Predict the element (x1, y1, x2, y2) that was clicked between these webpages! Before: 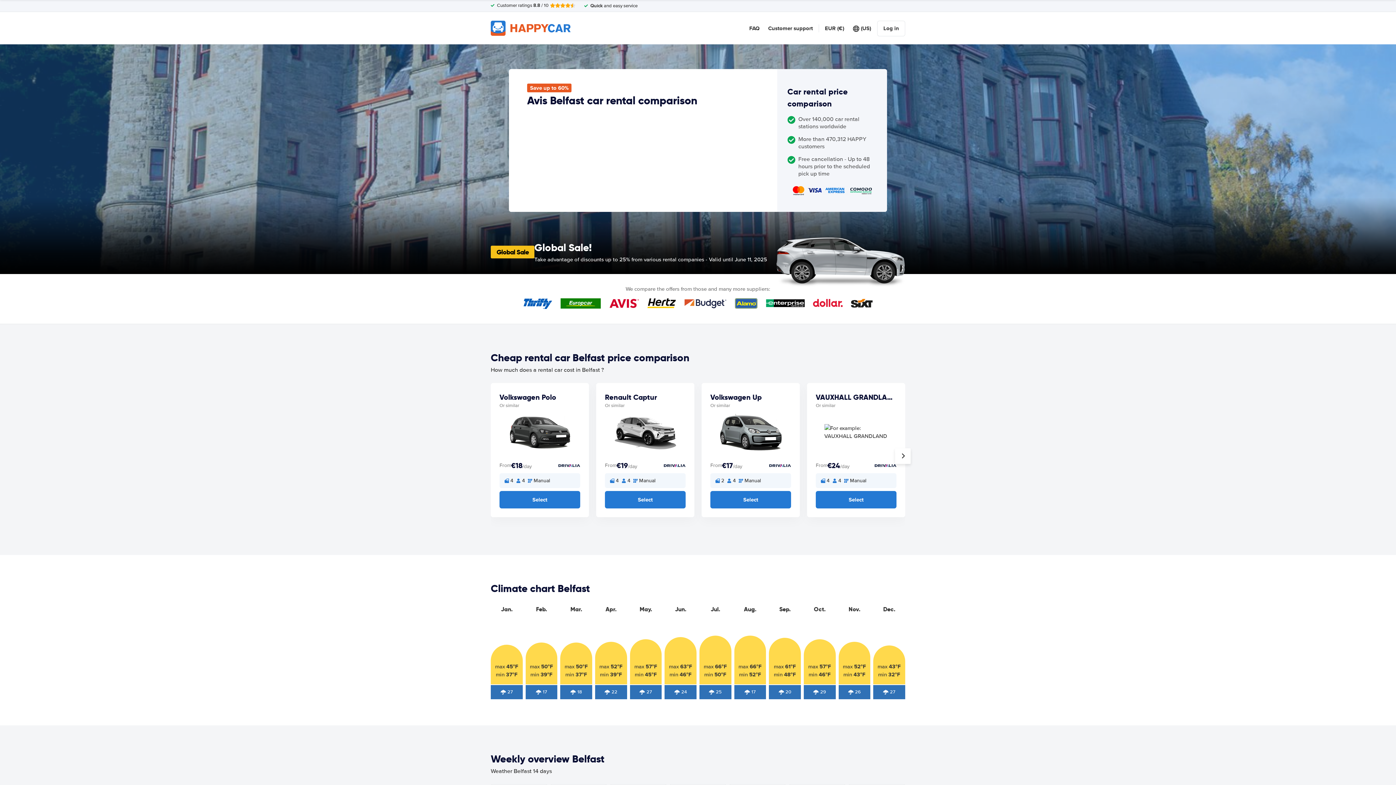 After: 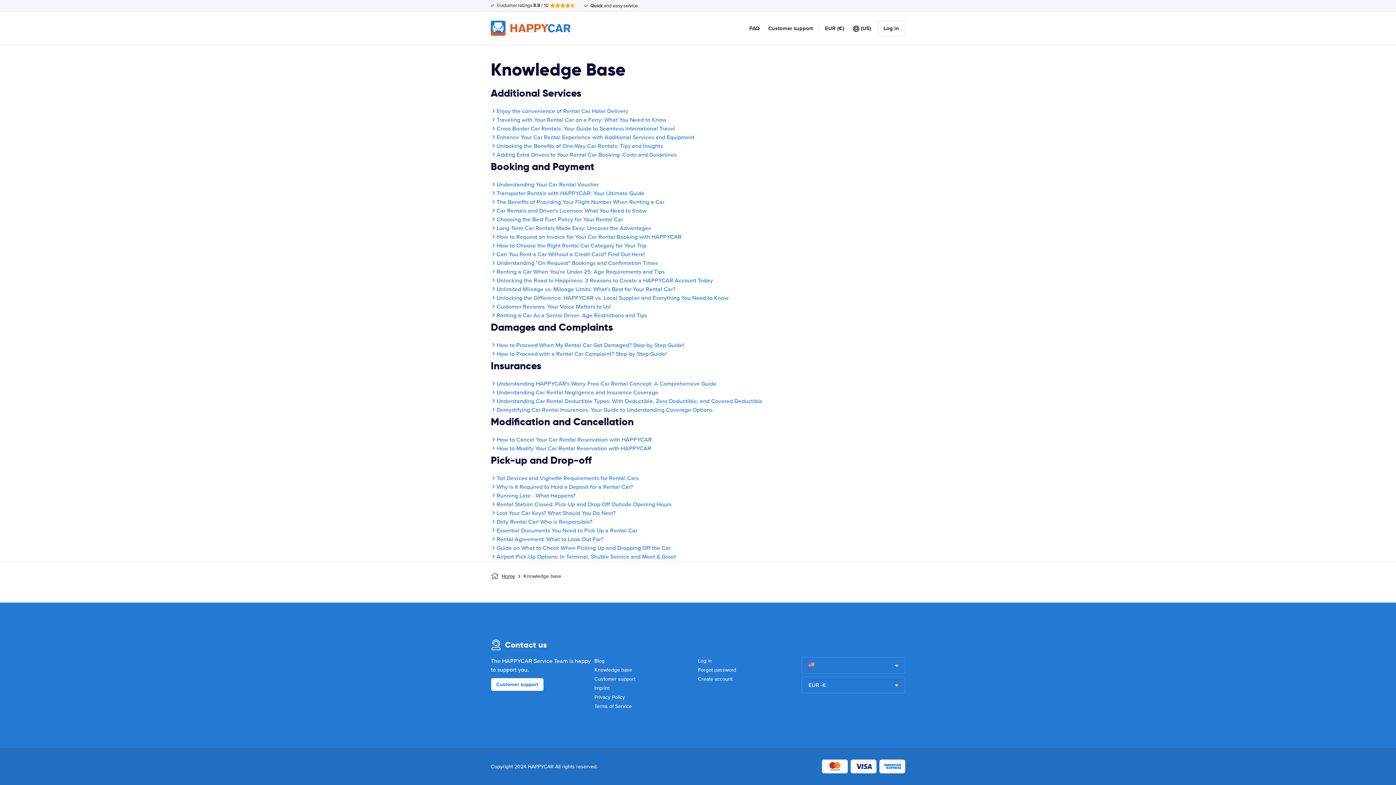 Action: label: FAQ bbox: (749, 24, 759, 32)